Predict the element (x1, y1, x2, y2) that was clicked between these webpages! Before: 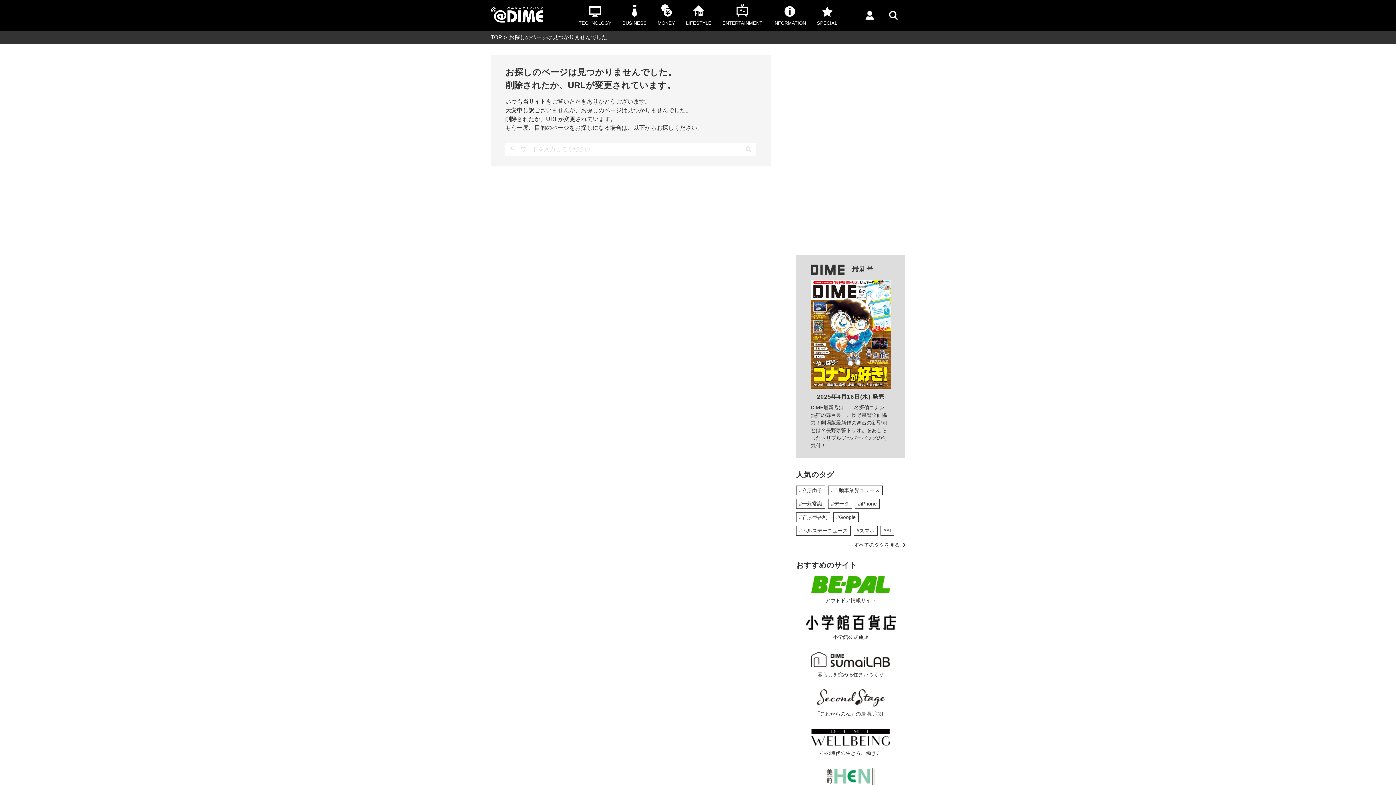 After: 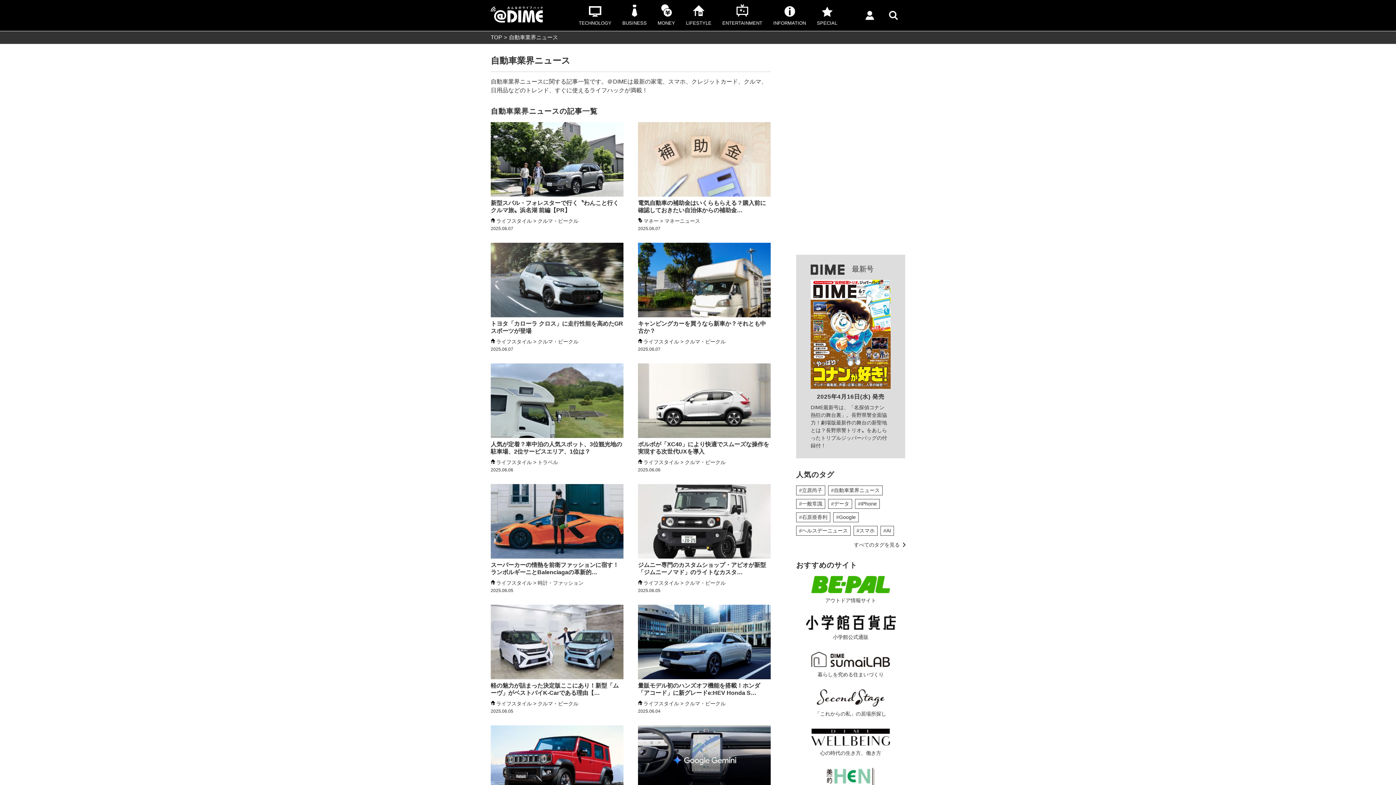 Action: label: #自動車業界ニュース bbox: (828, 486, 882, 495)